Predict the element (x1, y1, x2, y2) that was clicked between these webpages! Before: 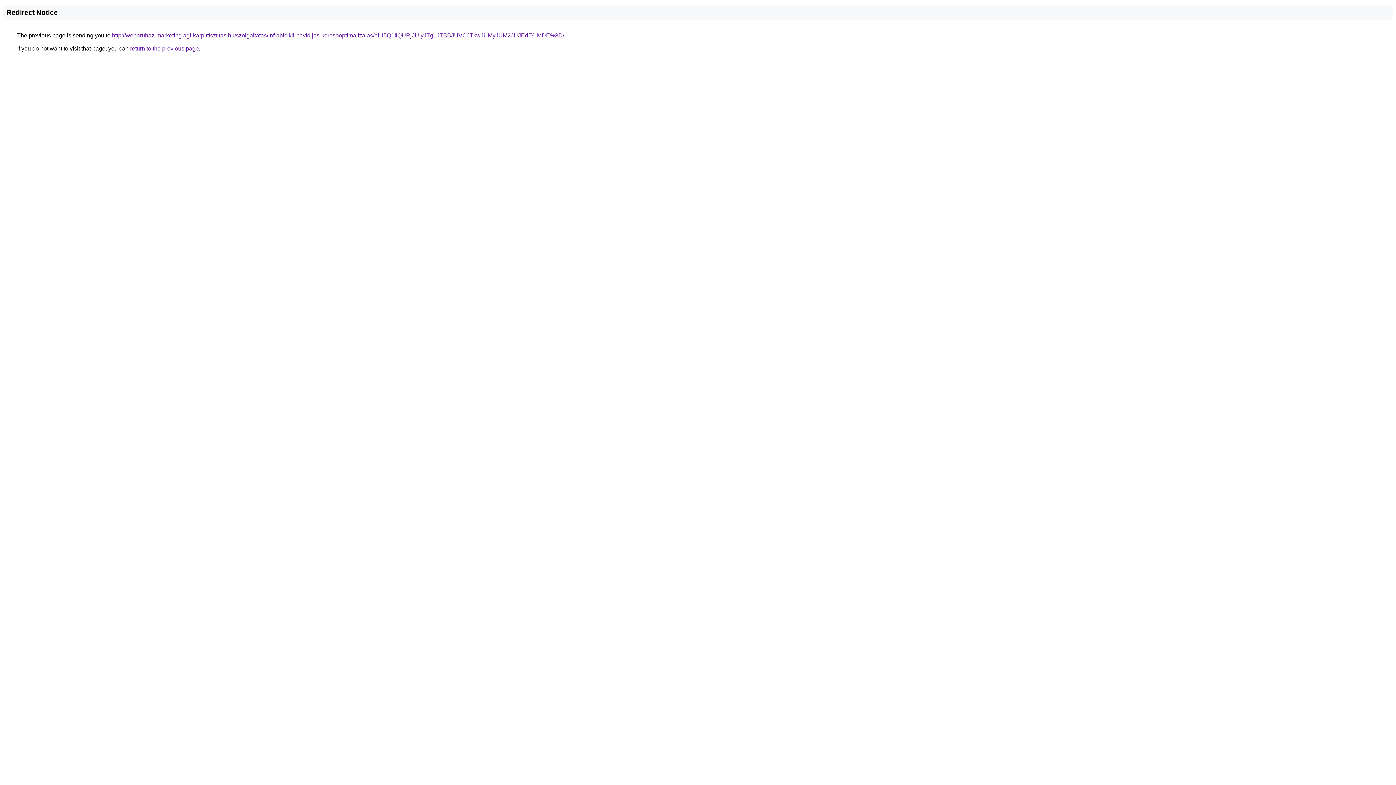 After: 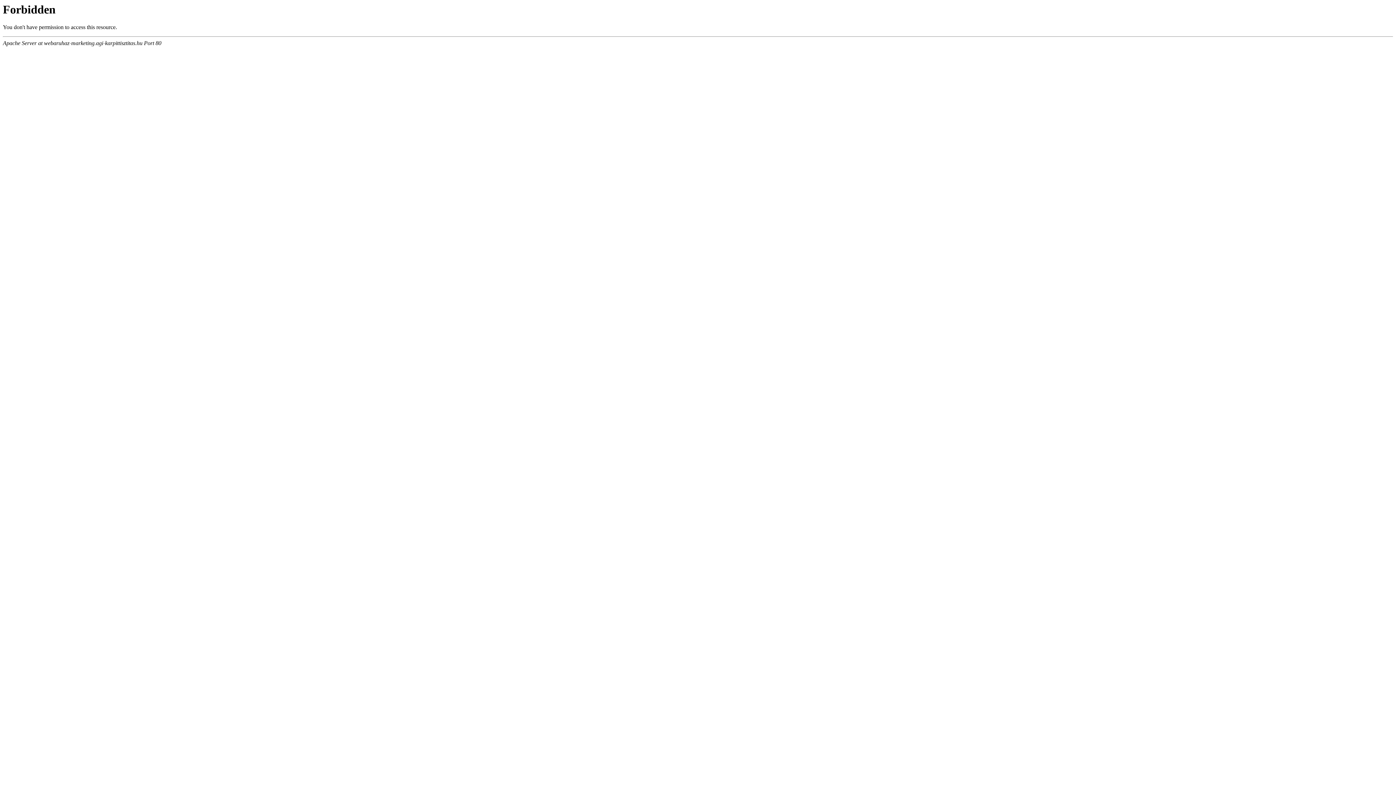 Action: label: http://webaruhaz-marketing.agi-karpittisztitas.hu/szolgaltatas/infrabicikli-havidijas-keresooptimalizalas/eiU5Q1IlQURjJUIyJTg1JTBBJUVCJTkwJUMyJUM2JUJEdE0lMDE%3D/ bbox: (112, 32, 564, 38)